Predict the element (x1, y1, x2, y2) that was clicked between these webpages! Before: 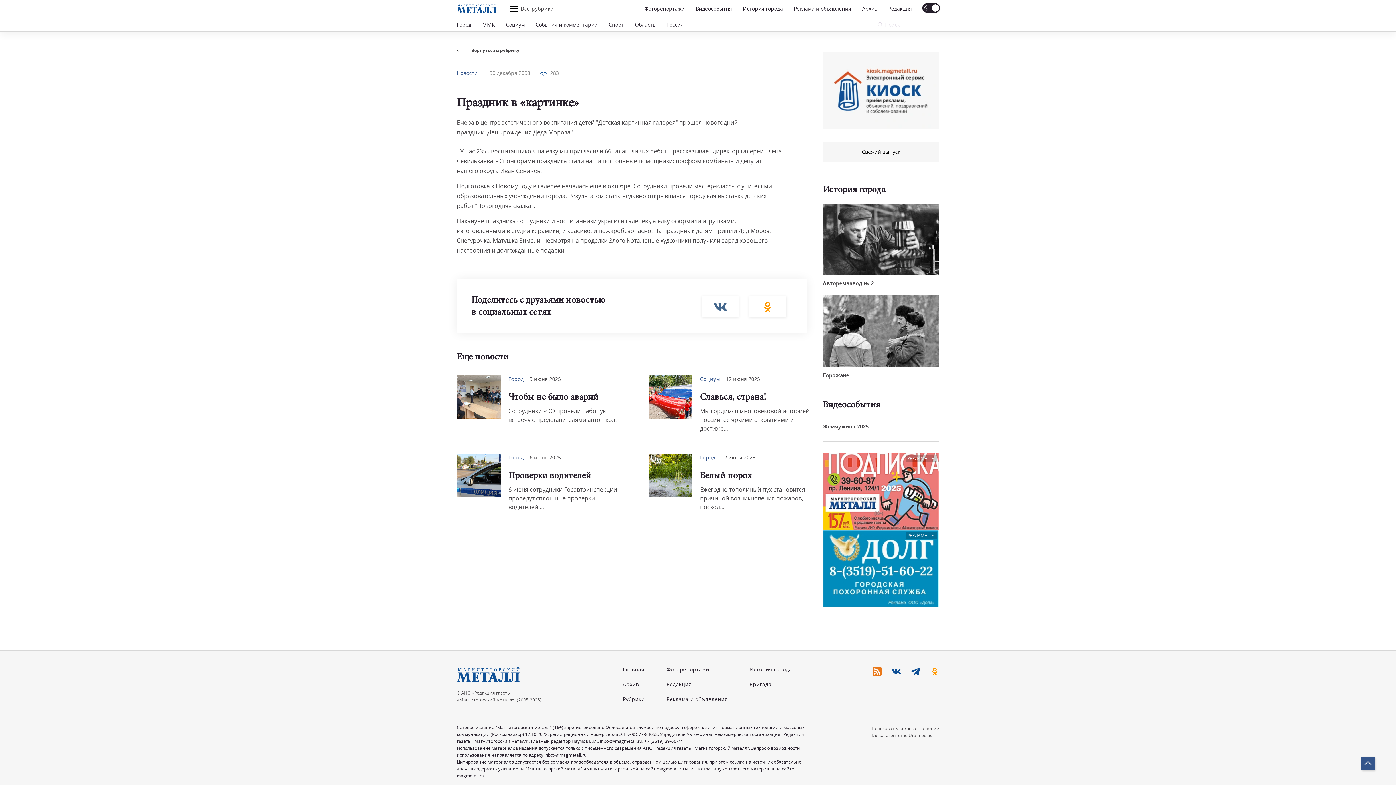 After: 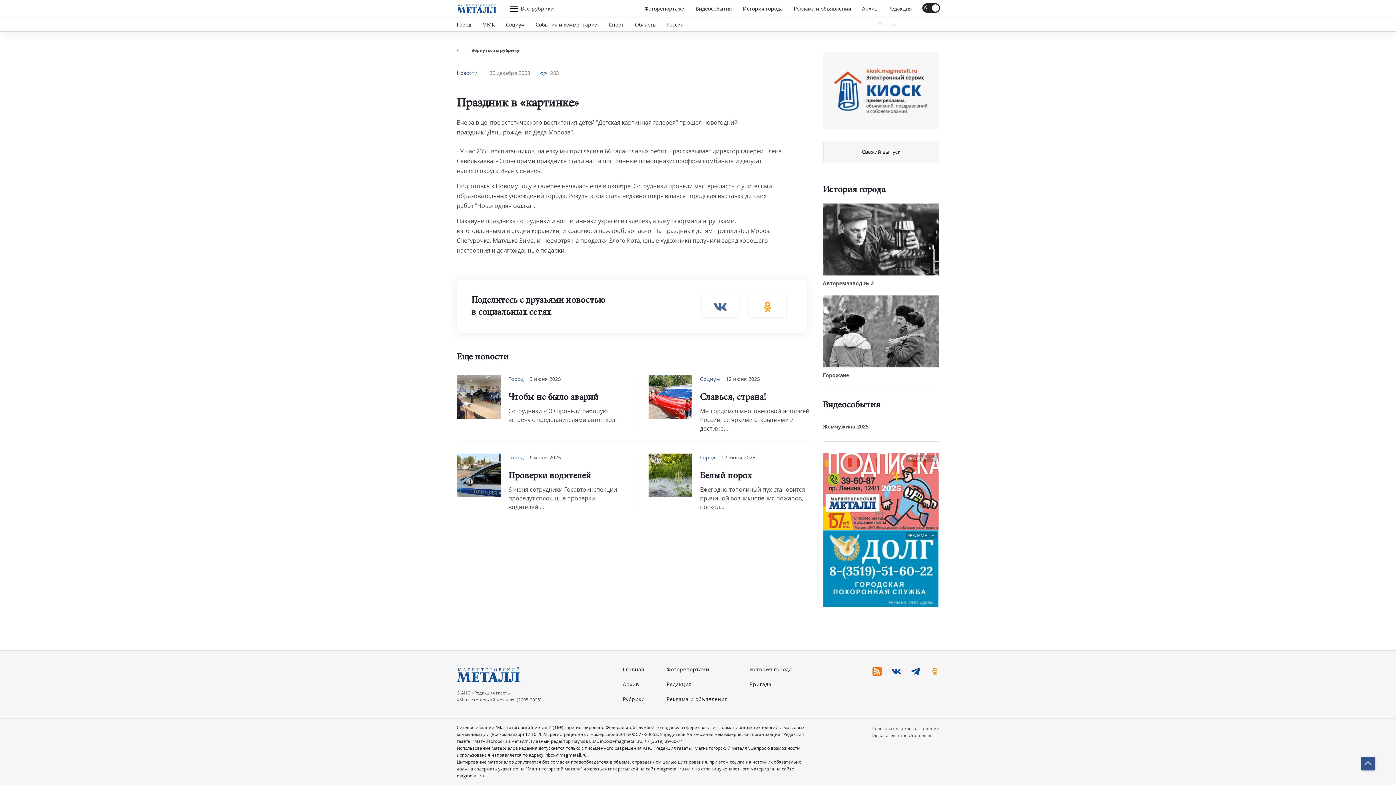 Action: bbox: (930, 667, 939, 676)